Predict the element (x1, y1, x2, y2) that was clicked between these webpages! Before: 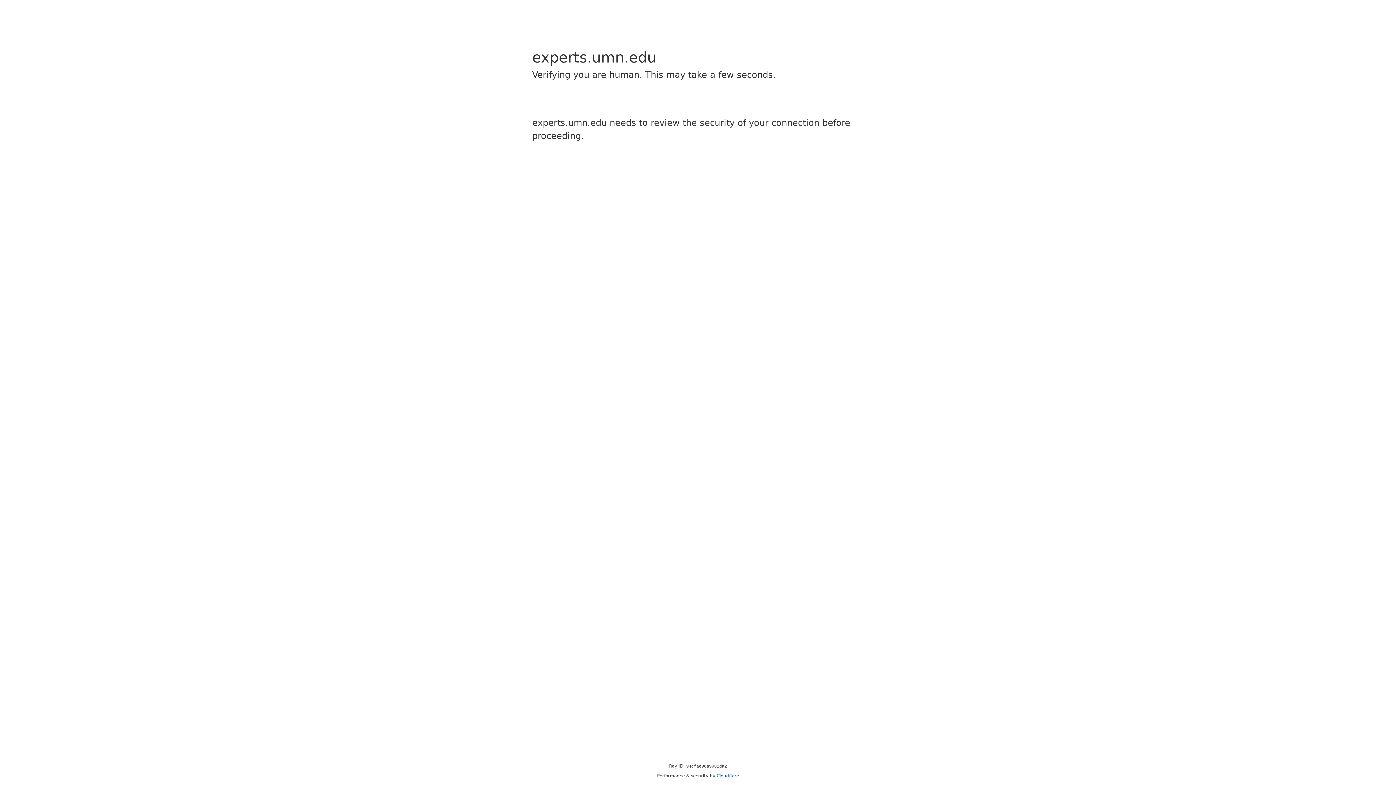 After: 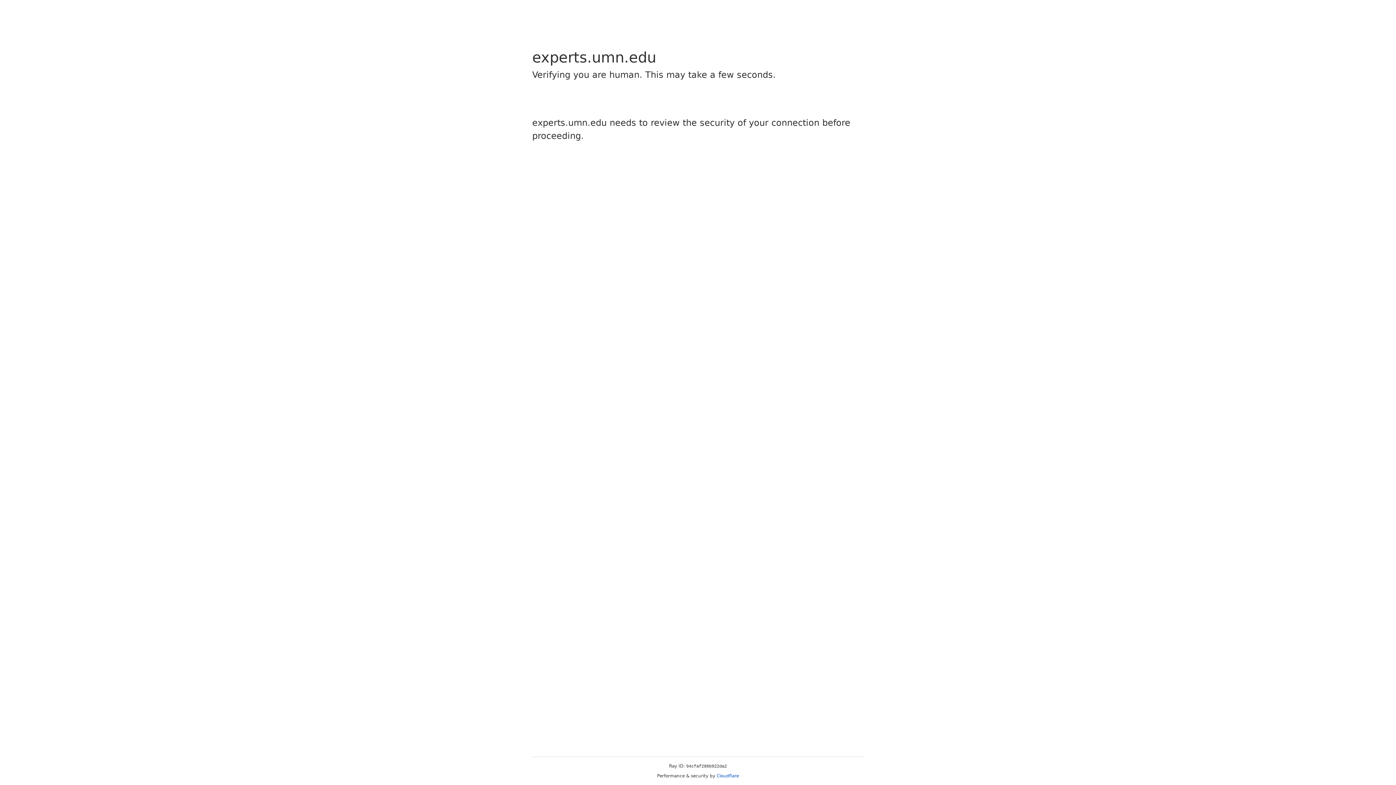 Action: bbox: (716, 773, 739, 778) label: Cloudflare